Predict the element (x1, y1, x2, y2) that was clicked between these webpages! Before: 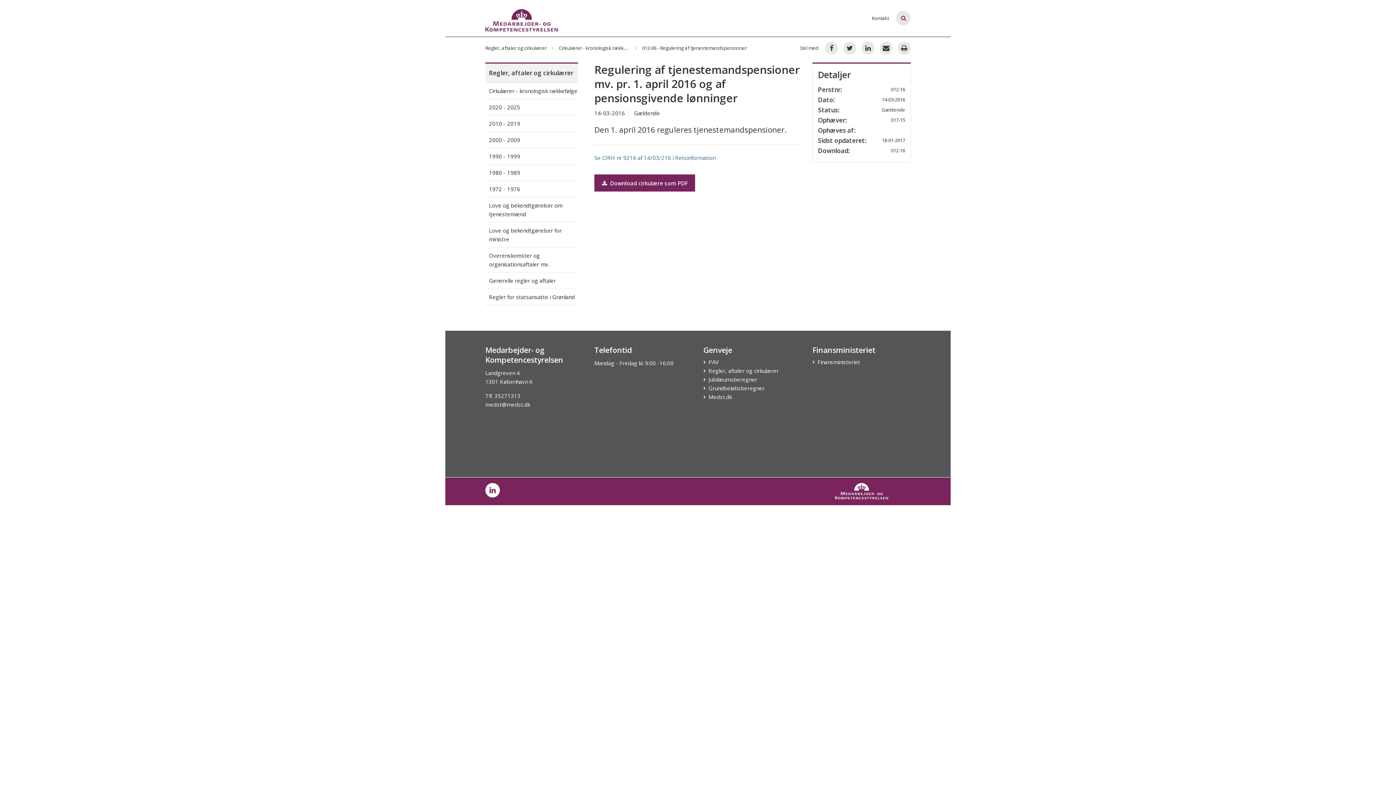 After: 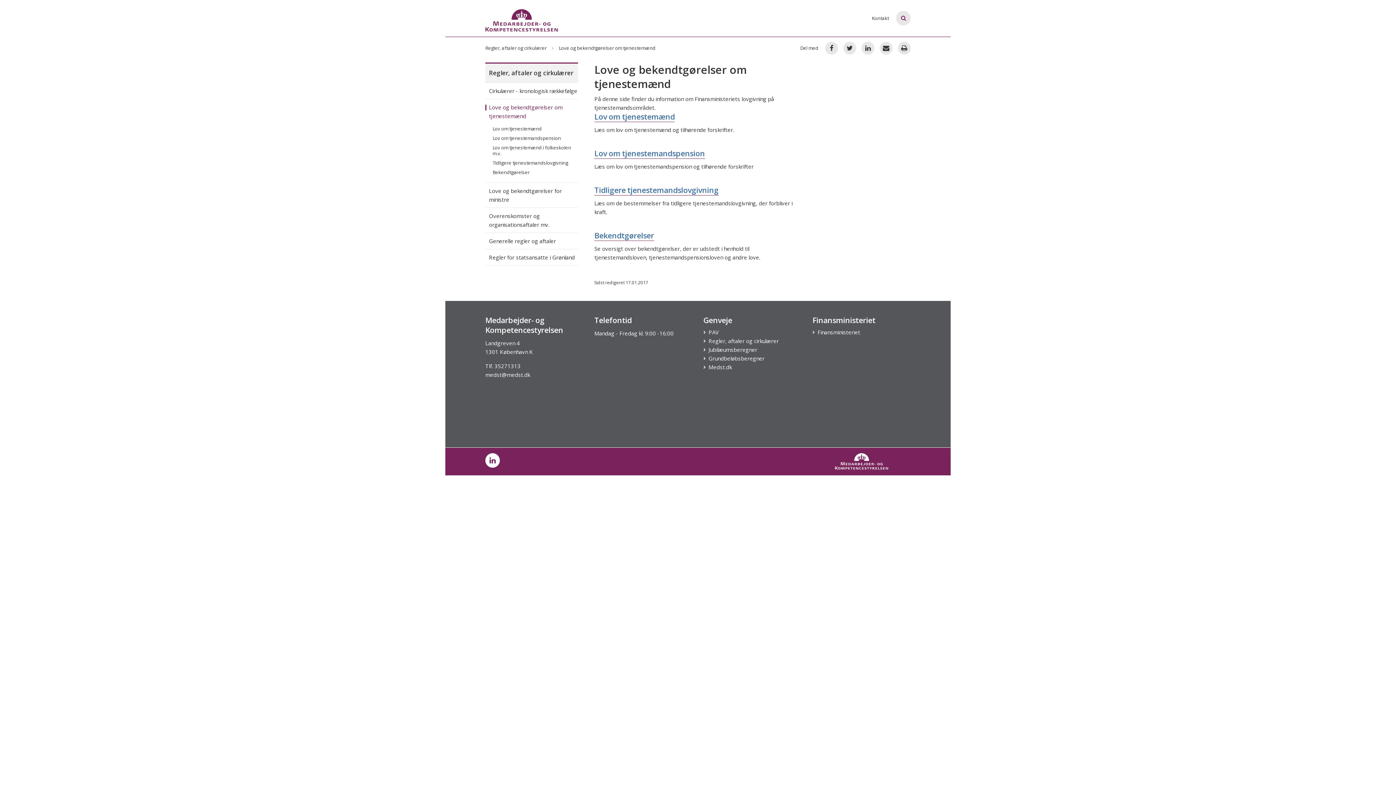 Action: bbox: (489, 197, 578, 222) label: Love og bekendtgørelser om tjenestemænd